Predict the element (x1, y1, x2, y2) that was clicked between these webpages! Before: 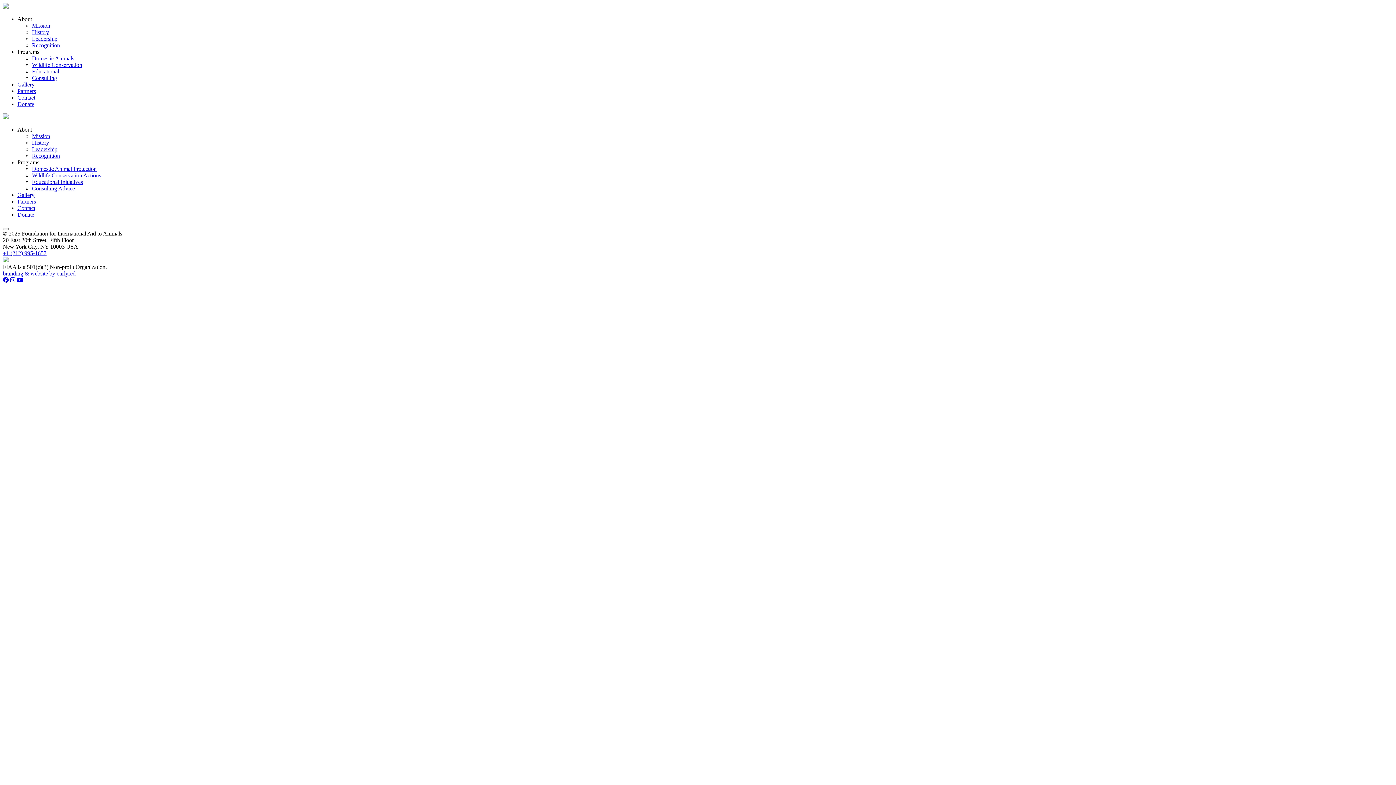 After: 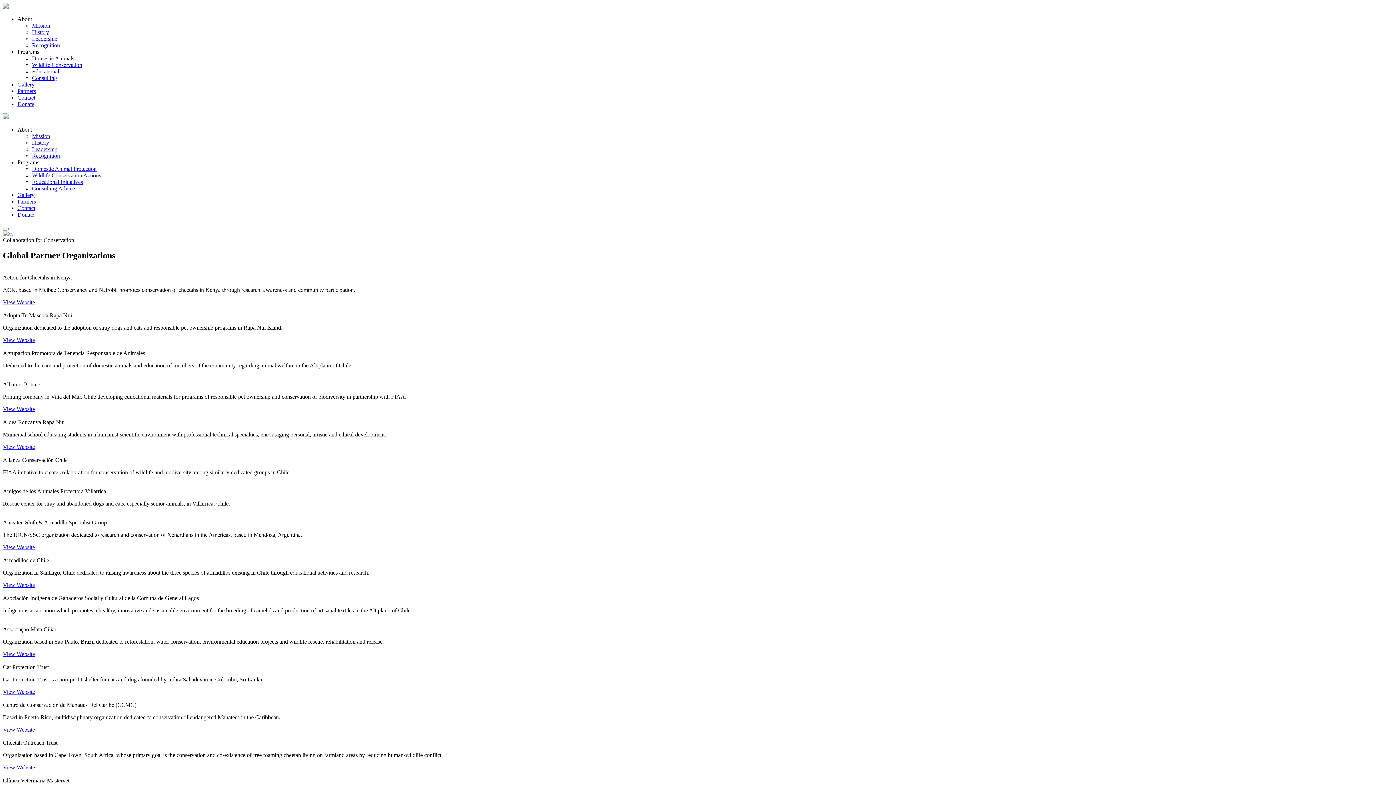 Action: label: Partners bbox: (17, 88, 36, 94)